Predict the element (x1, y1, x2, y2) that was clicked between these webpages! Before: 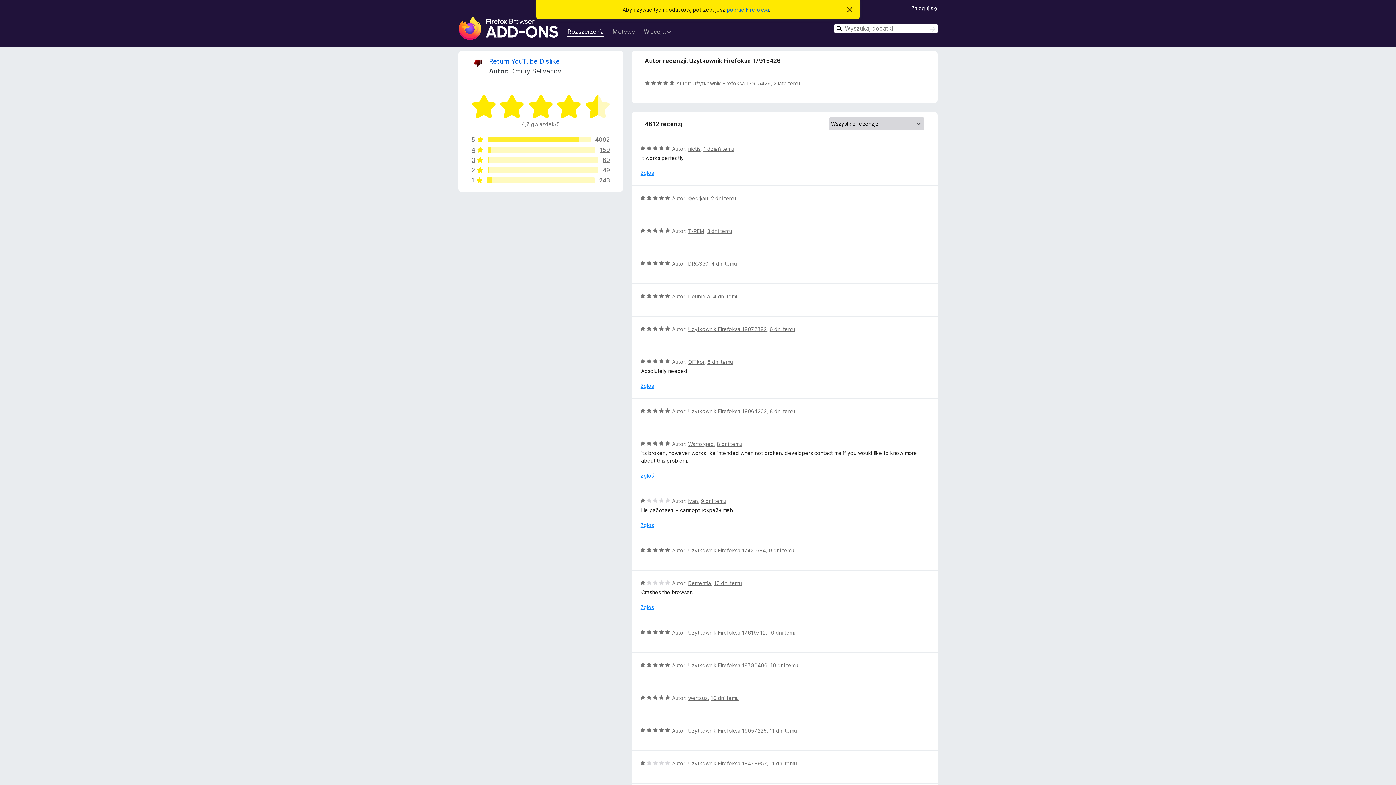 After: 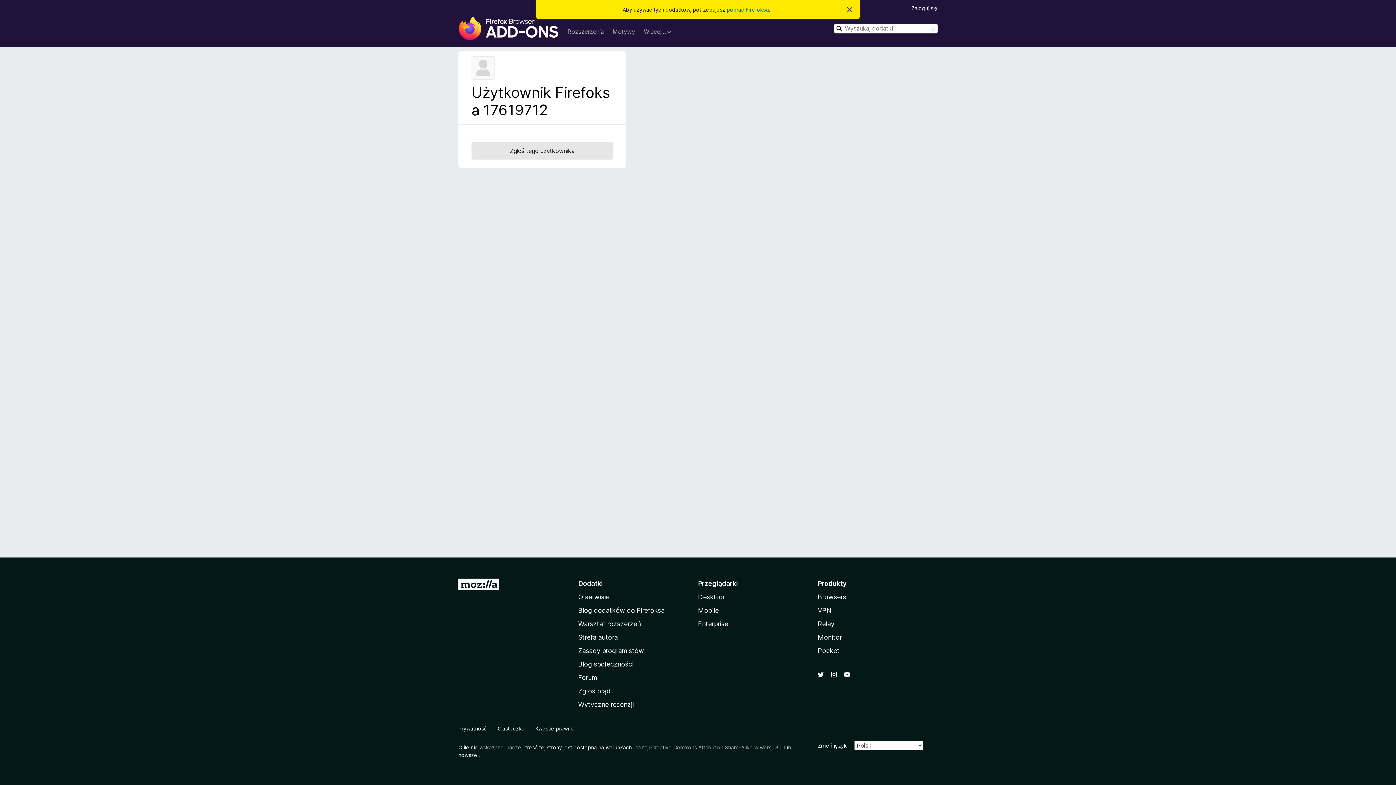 Action: label: Użytkownik Firefoksa 17619712 bbox: (688, 629, 765, 636)